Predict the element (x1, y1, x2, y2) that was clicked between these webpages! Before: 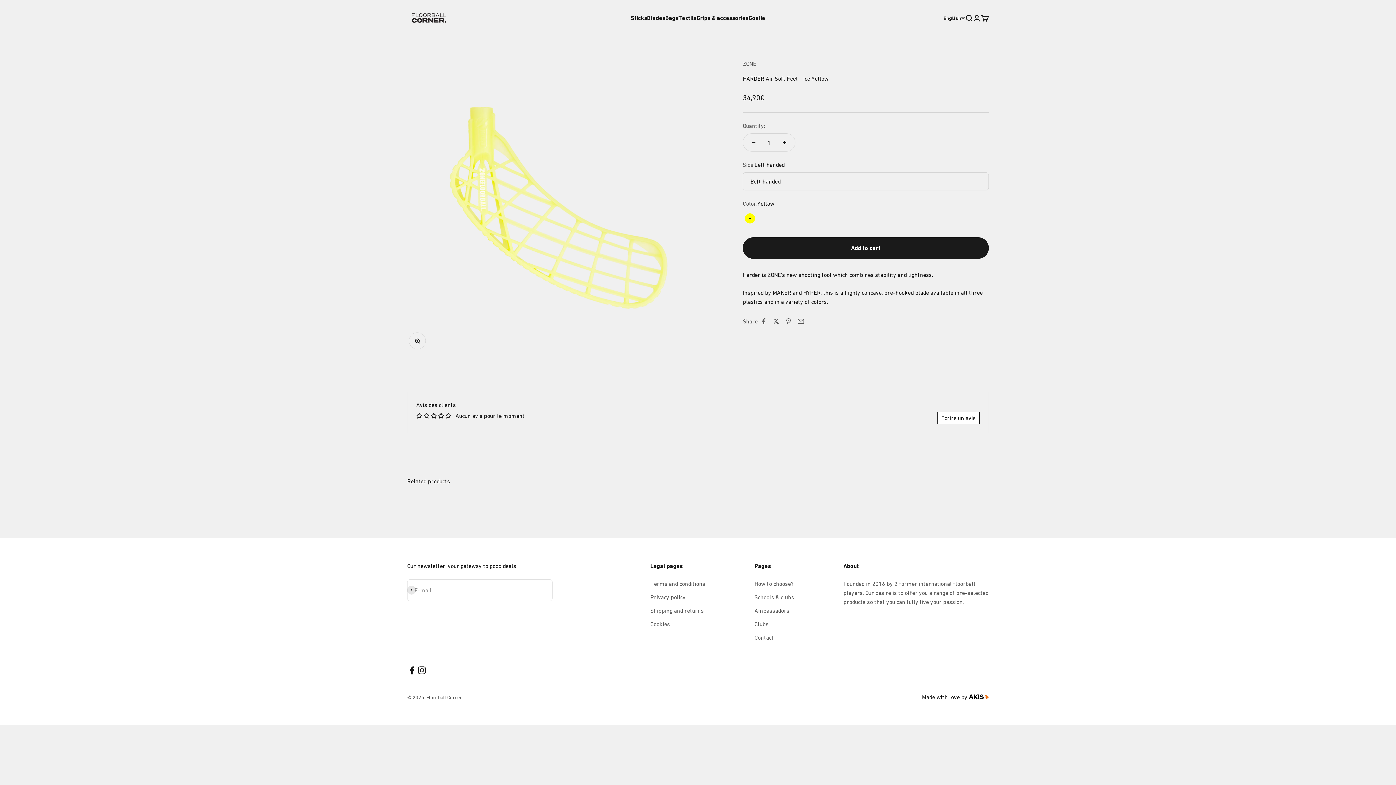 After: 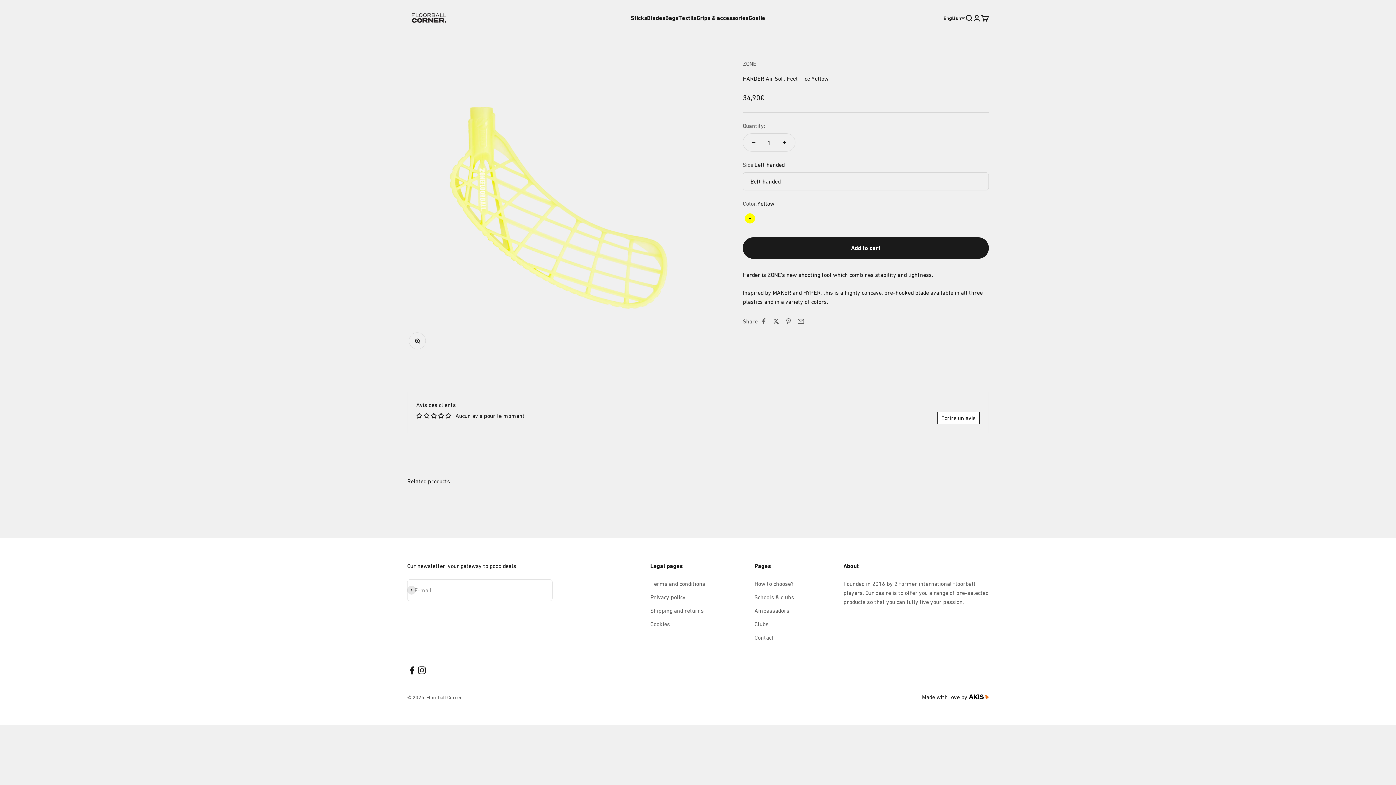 Action: bbox: (417, 665, 426, 675) label: Follow on Instagram